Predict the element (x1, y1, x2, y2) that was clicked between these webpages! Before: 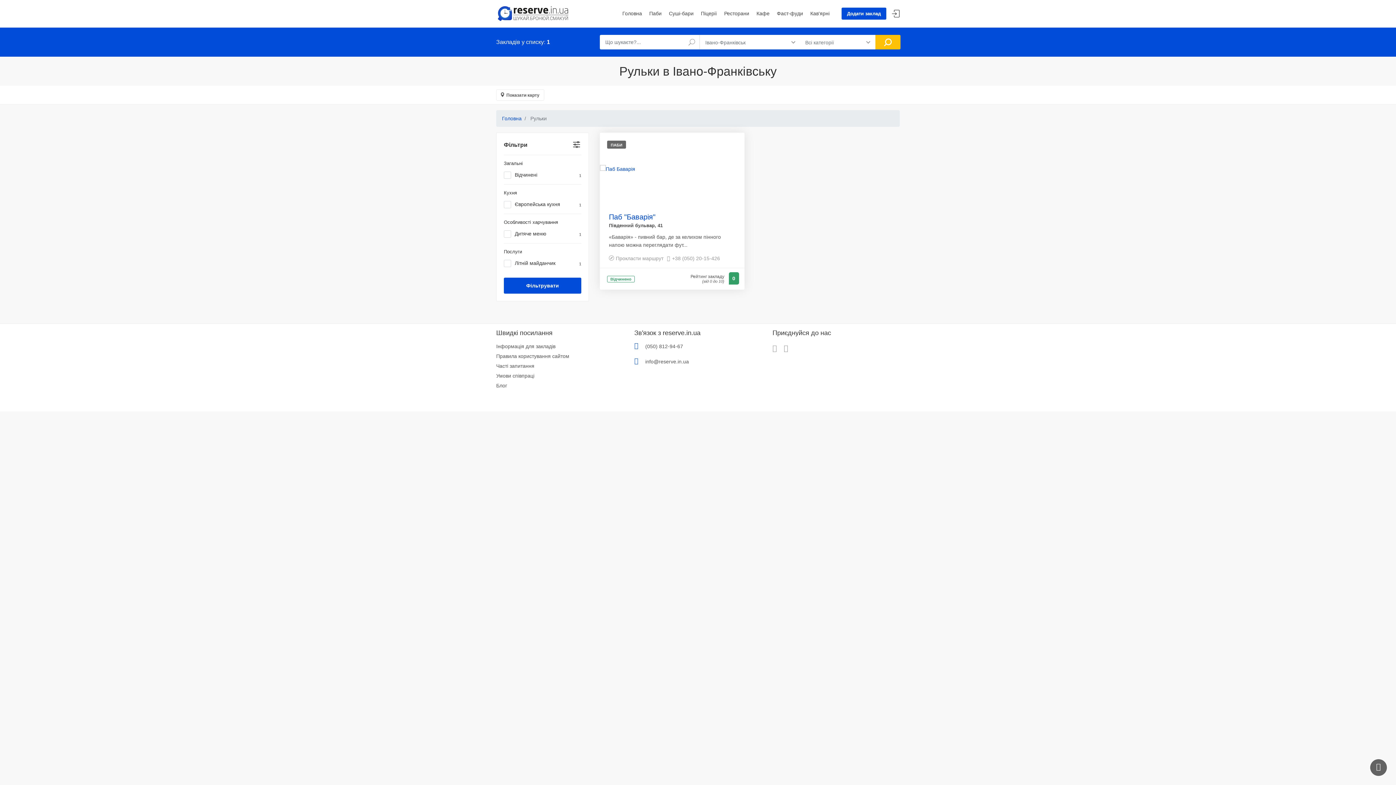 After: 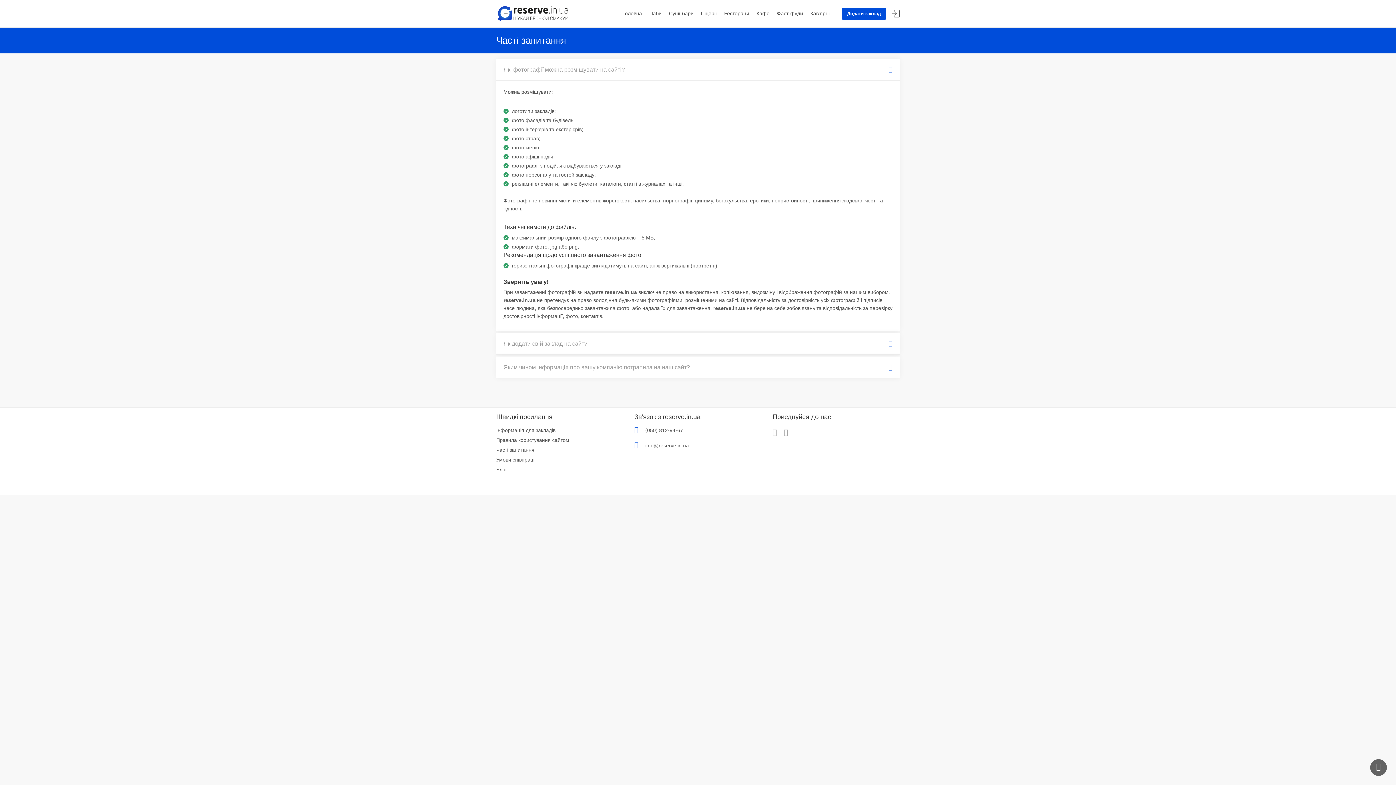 Action: label: Часті запитання bbox: (496, 362, 534, 370)